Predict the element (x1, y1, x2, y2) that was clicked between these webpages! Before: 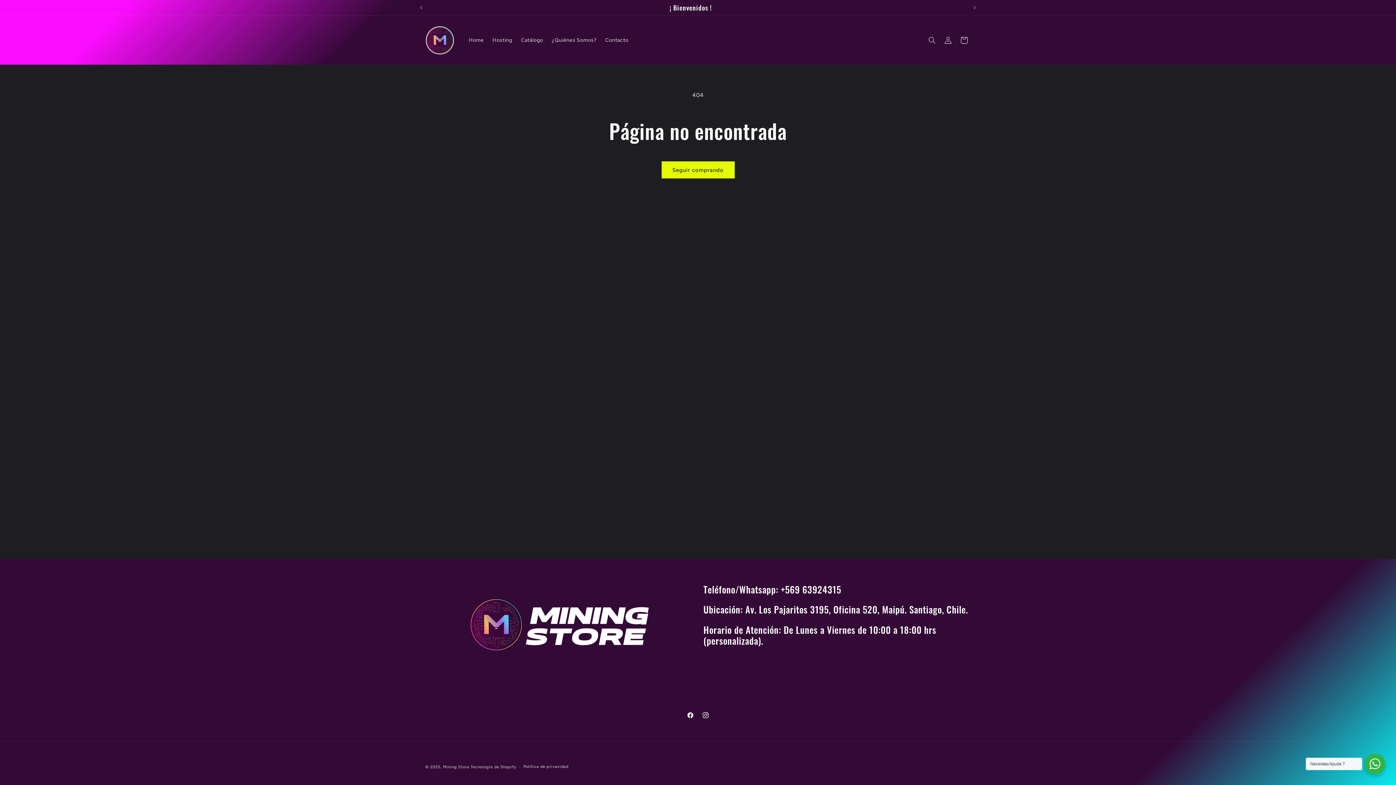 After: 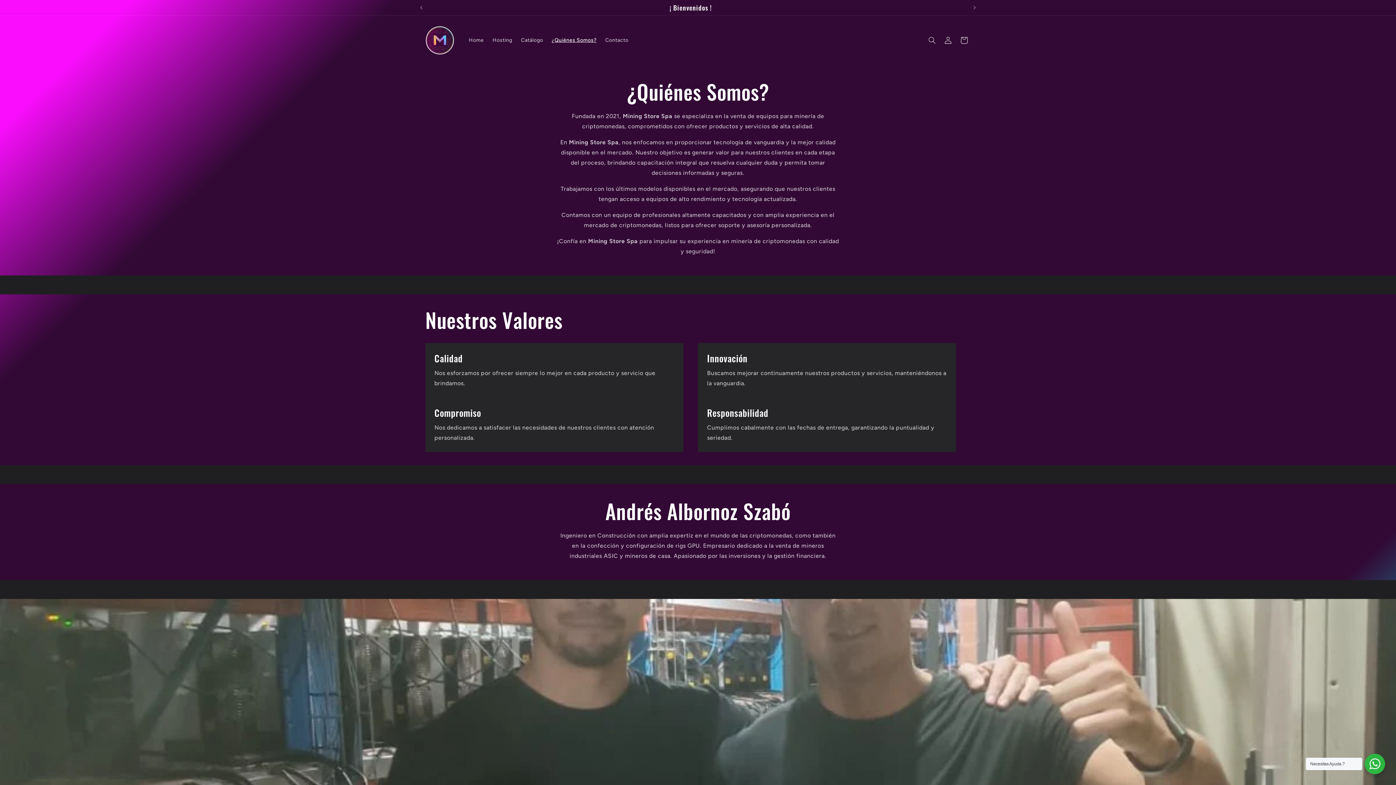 Action: label: ¿Quiénes Somos? bbox: (547, 32, 601, 47)